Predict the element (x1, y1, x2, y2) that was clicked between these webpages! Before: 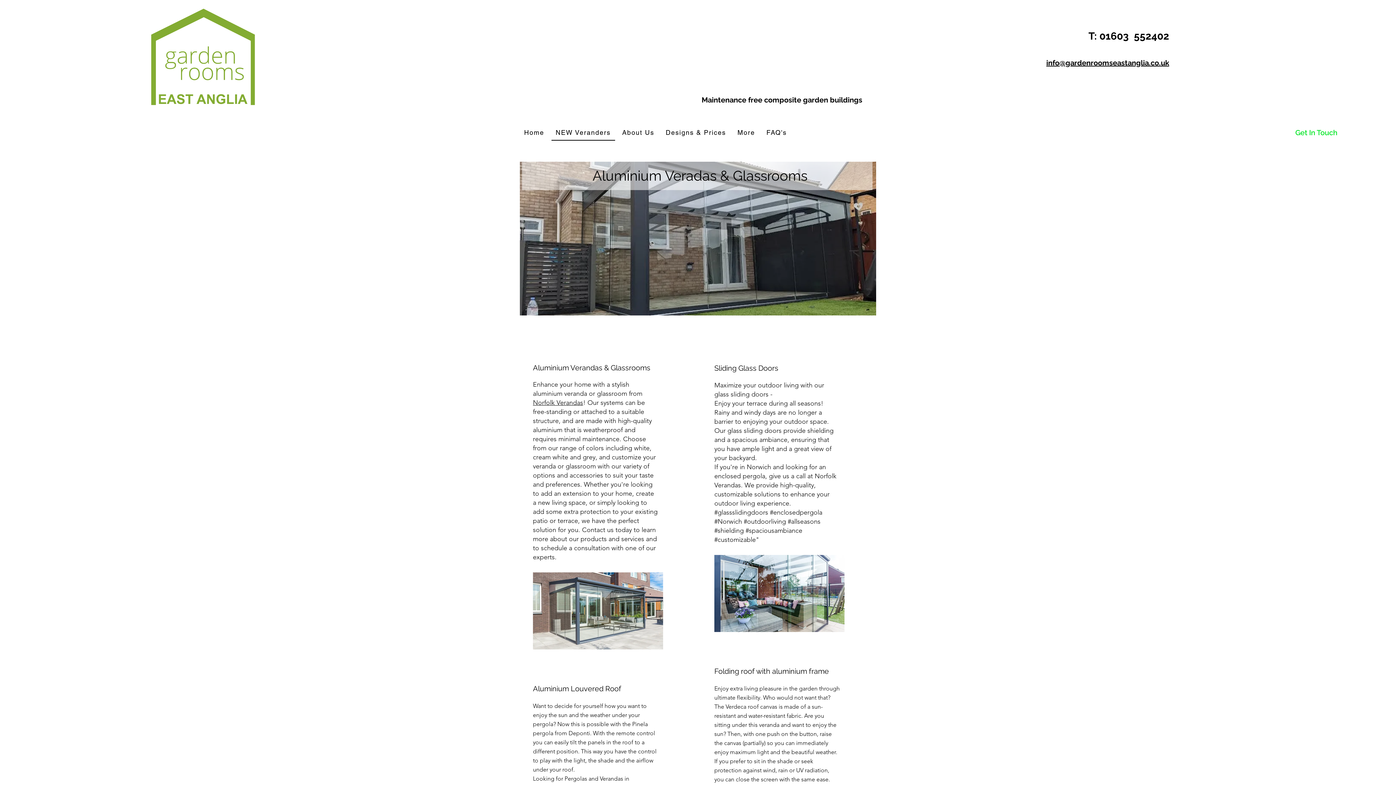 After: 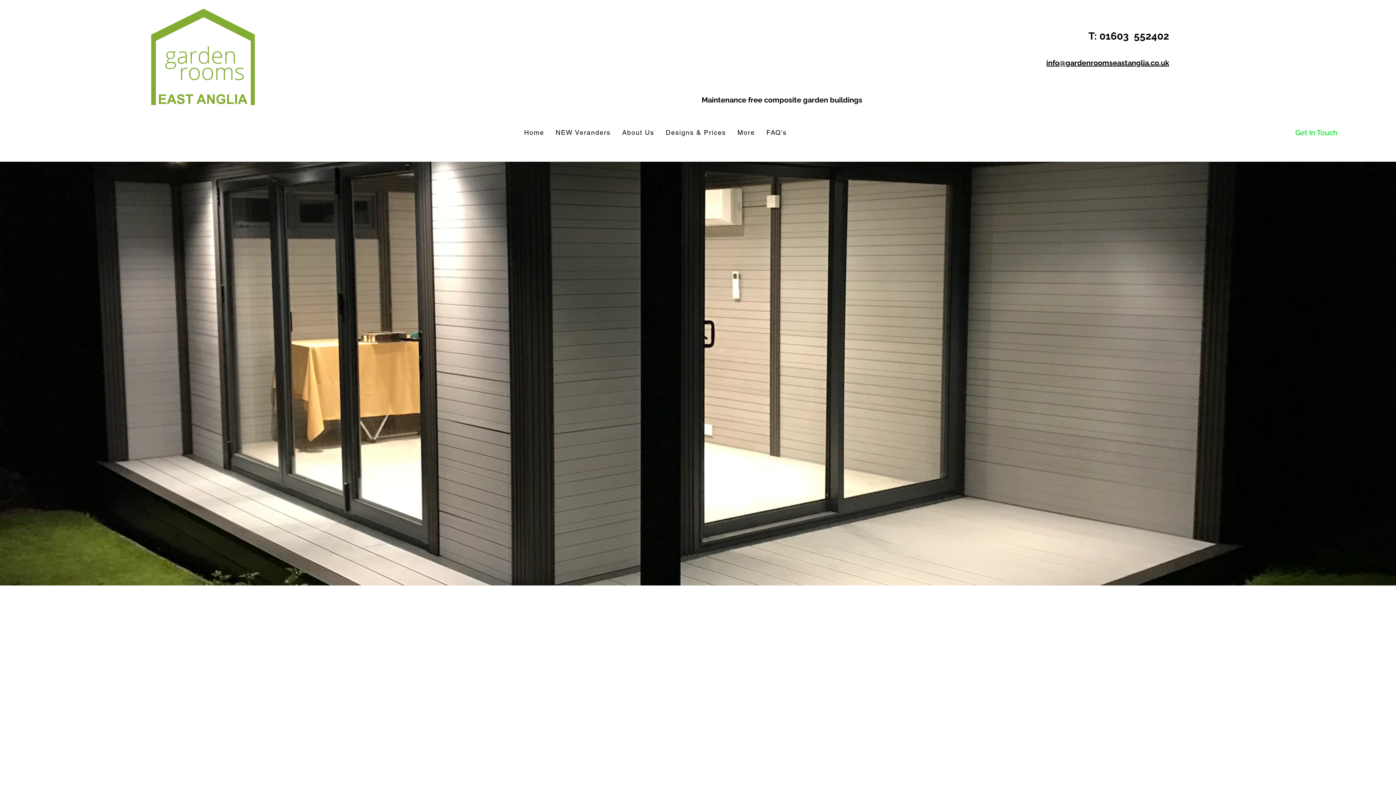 Action: bbox: (151, 8, 254, 105)